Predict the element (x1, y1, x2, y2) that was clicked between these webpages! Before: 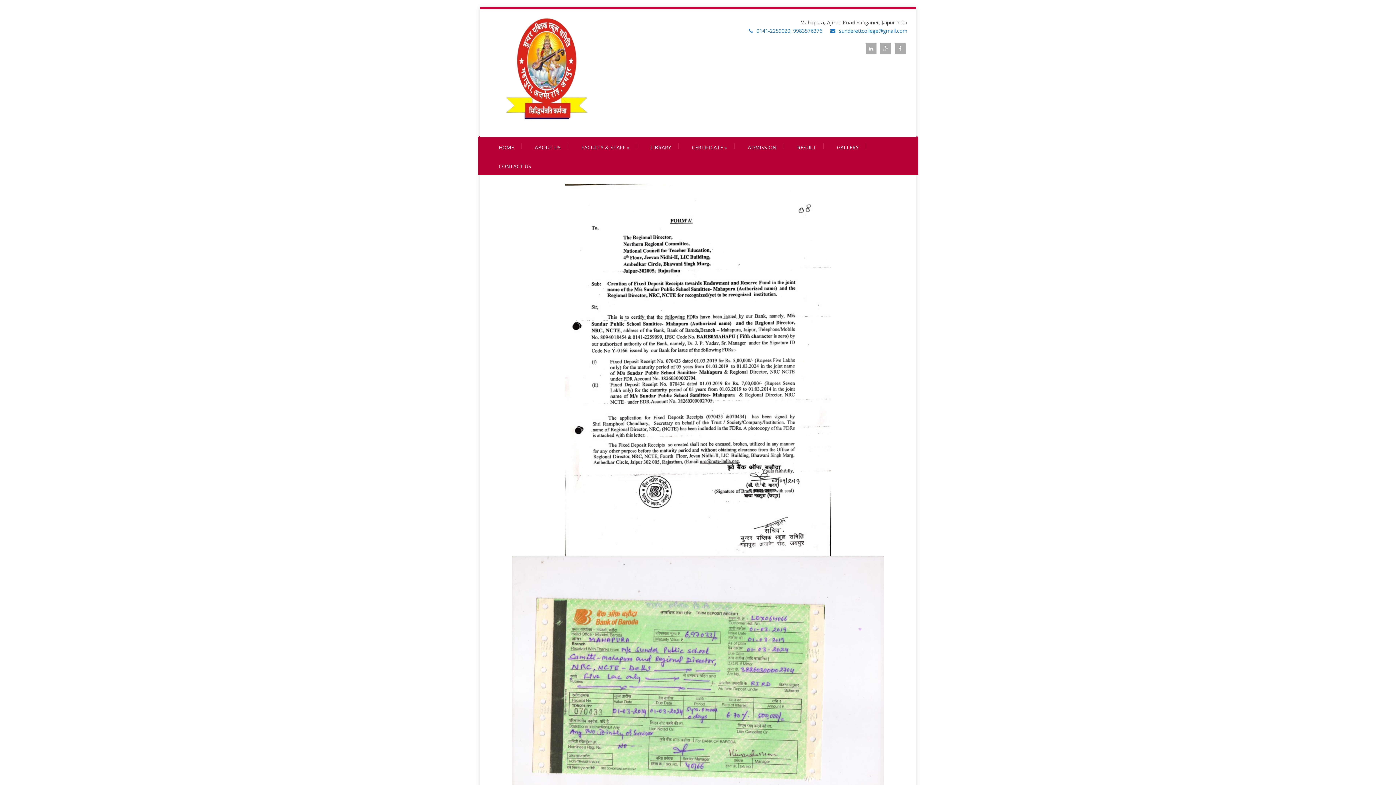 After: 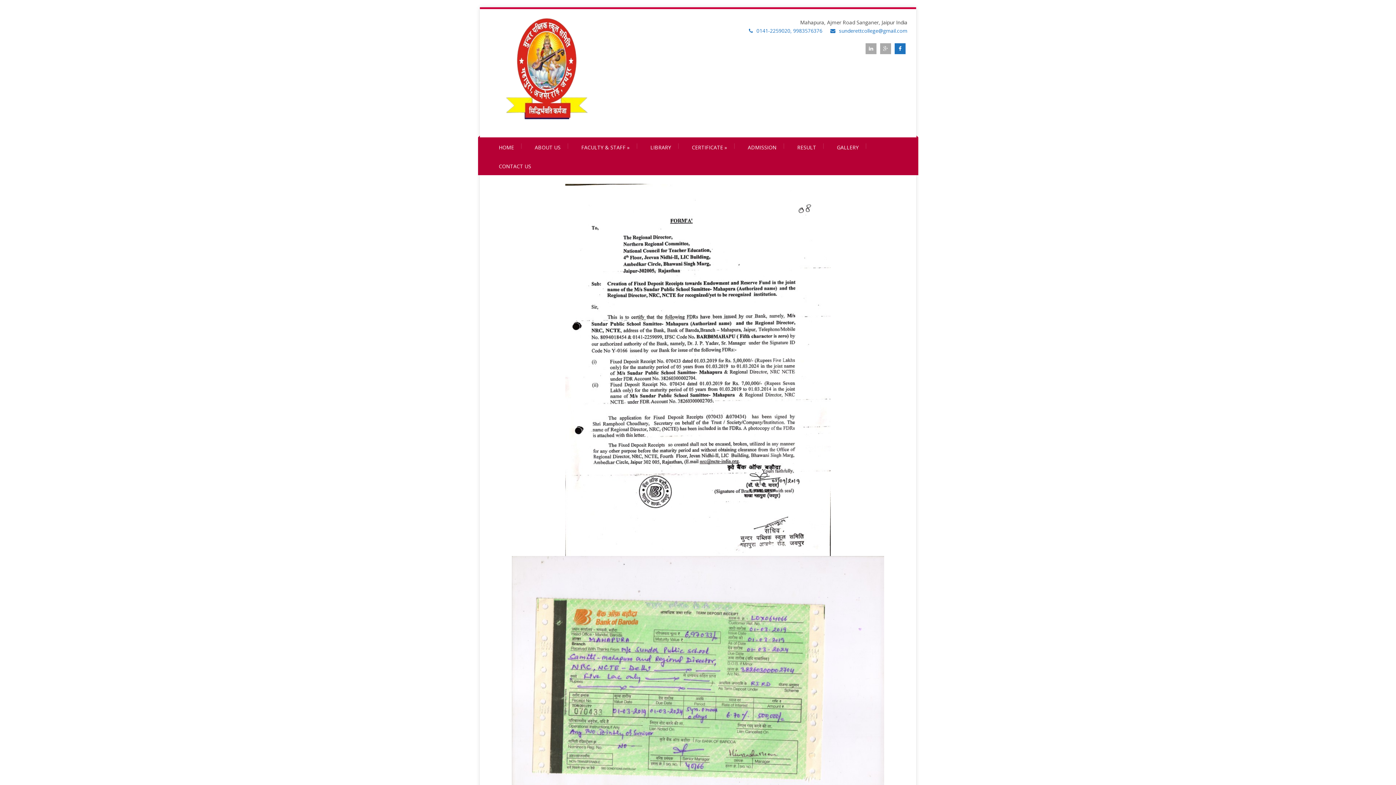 Action: bbox: (894, 43, 905, 54)